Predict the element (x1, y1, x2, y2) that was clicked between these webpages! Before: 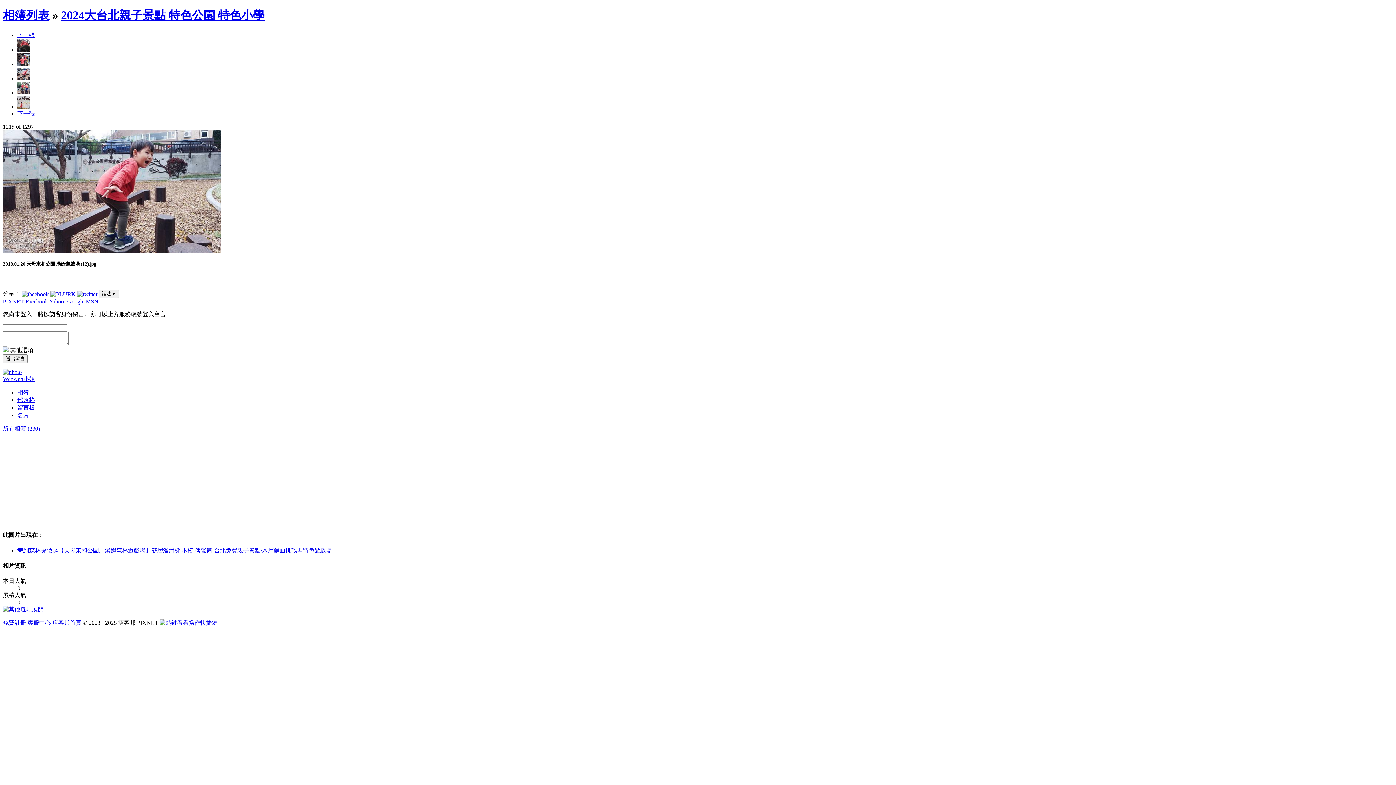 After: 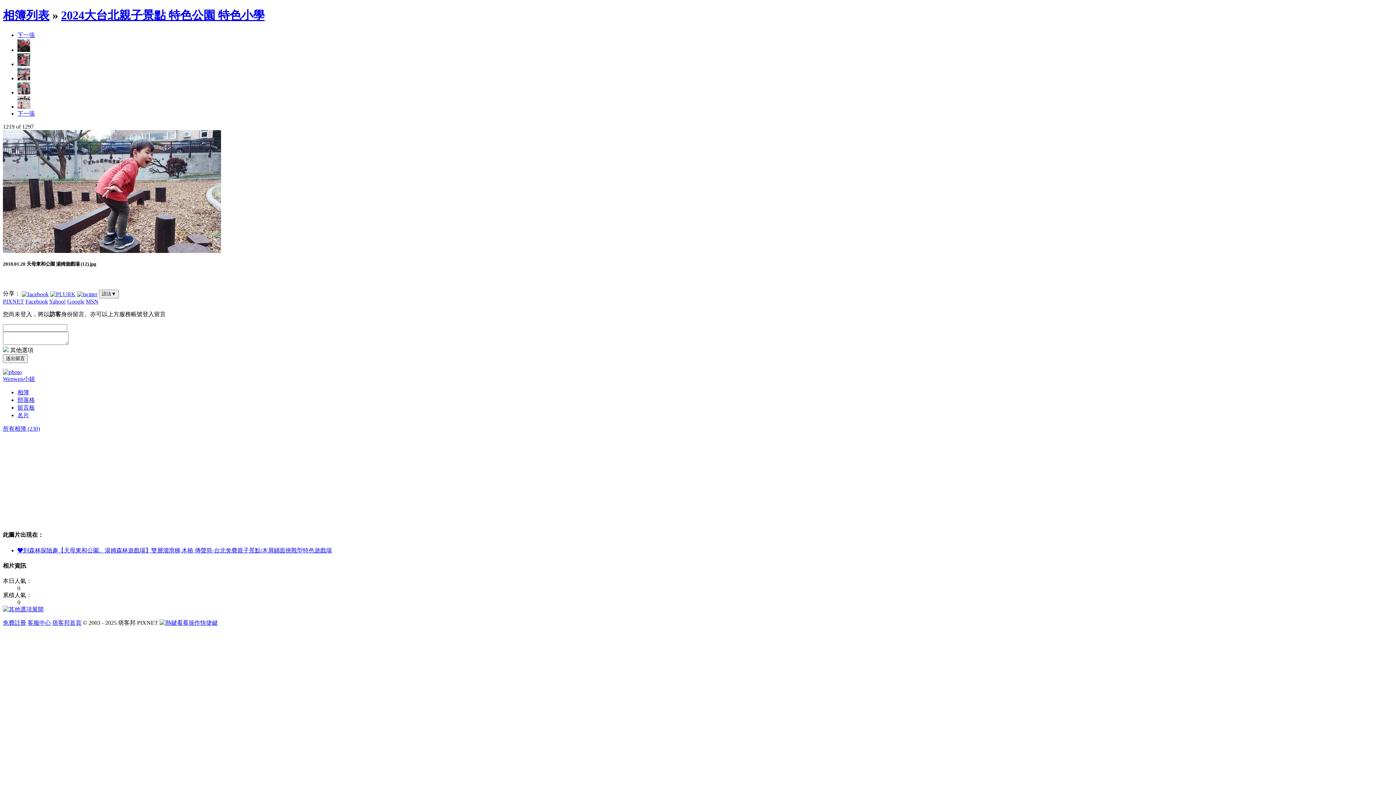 Action: bbox: (17, 75, 30, 81)